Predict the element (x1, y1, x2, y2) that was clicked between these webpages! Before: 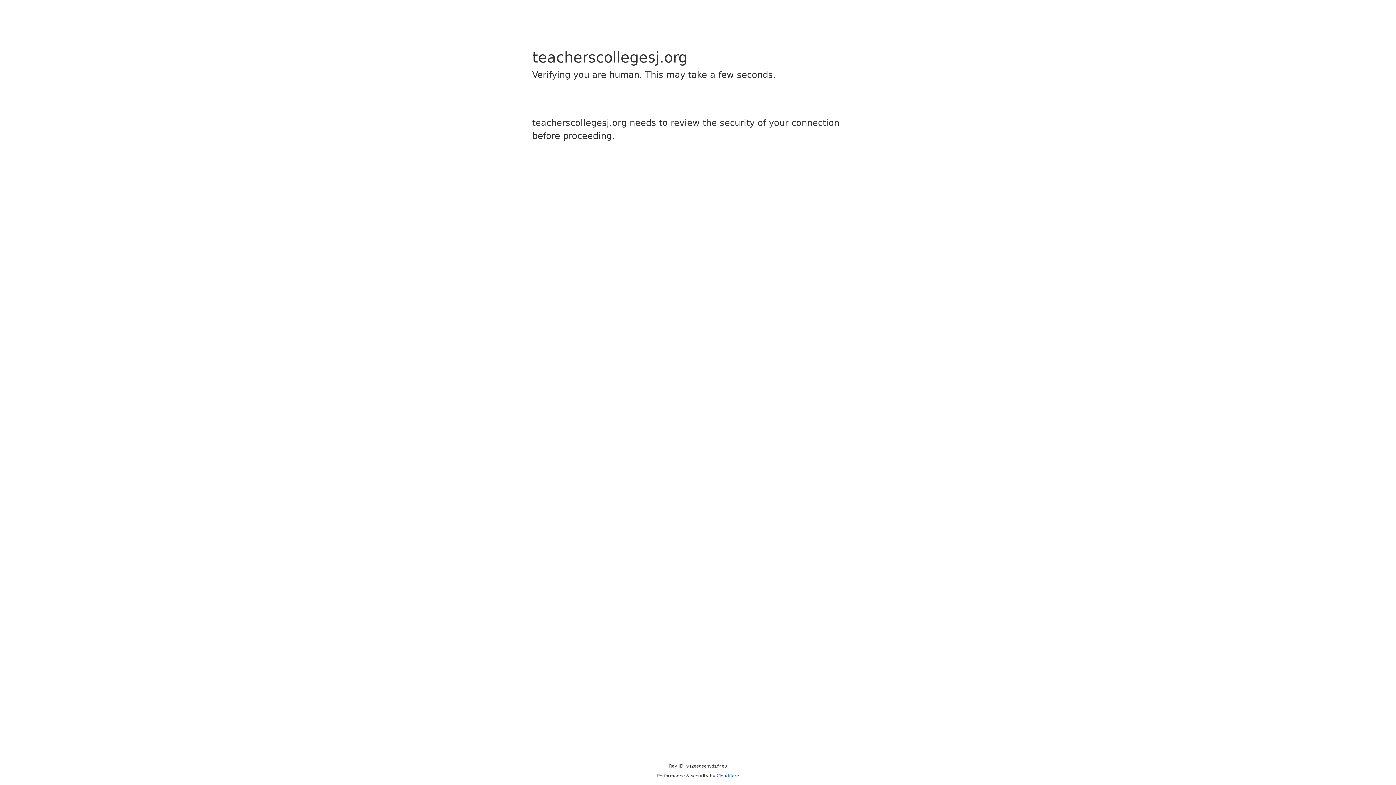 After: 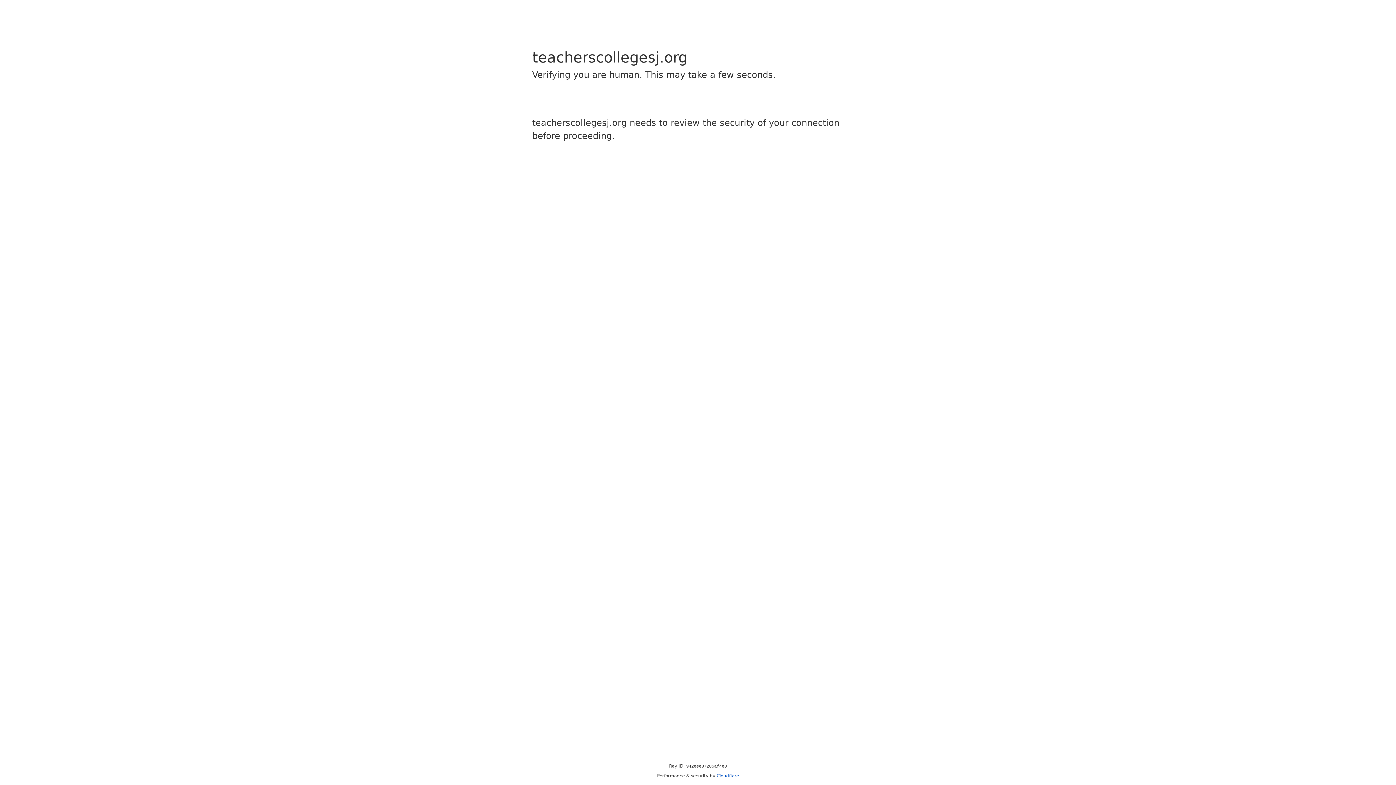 Action: bbox: (716, 773, 739, 778) label: Cloudflare